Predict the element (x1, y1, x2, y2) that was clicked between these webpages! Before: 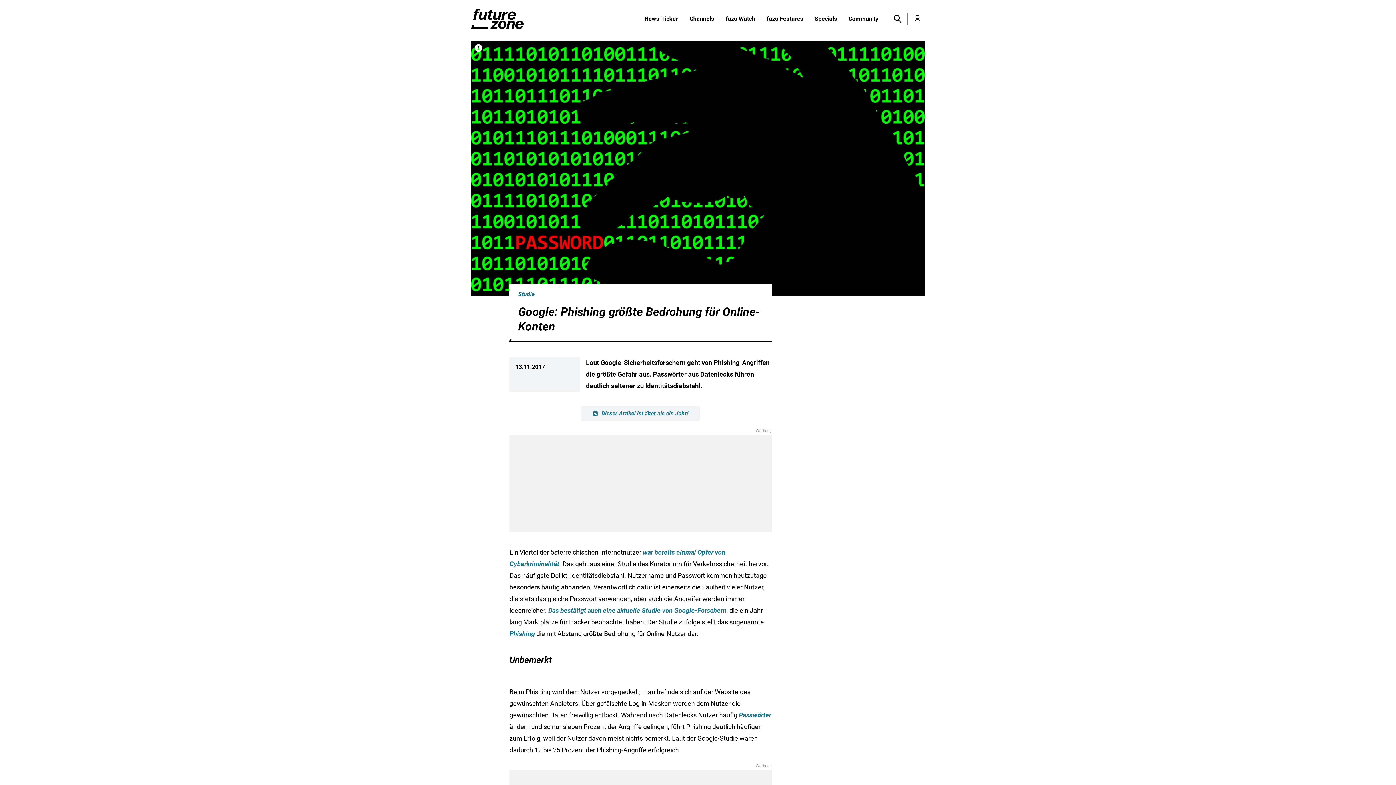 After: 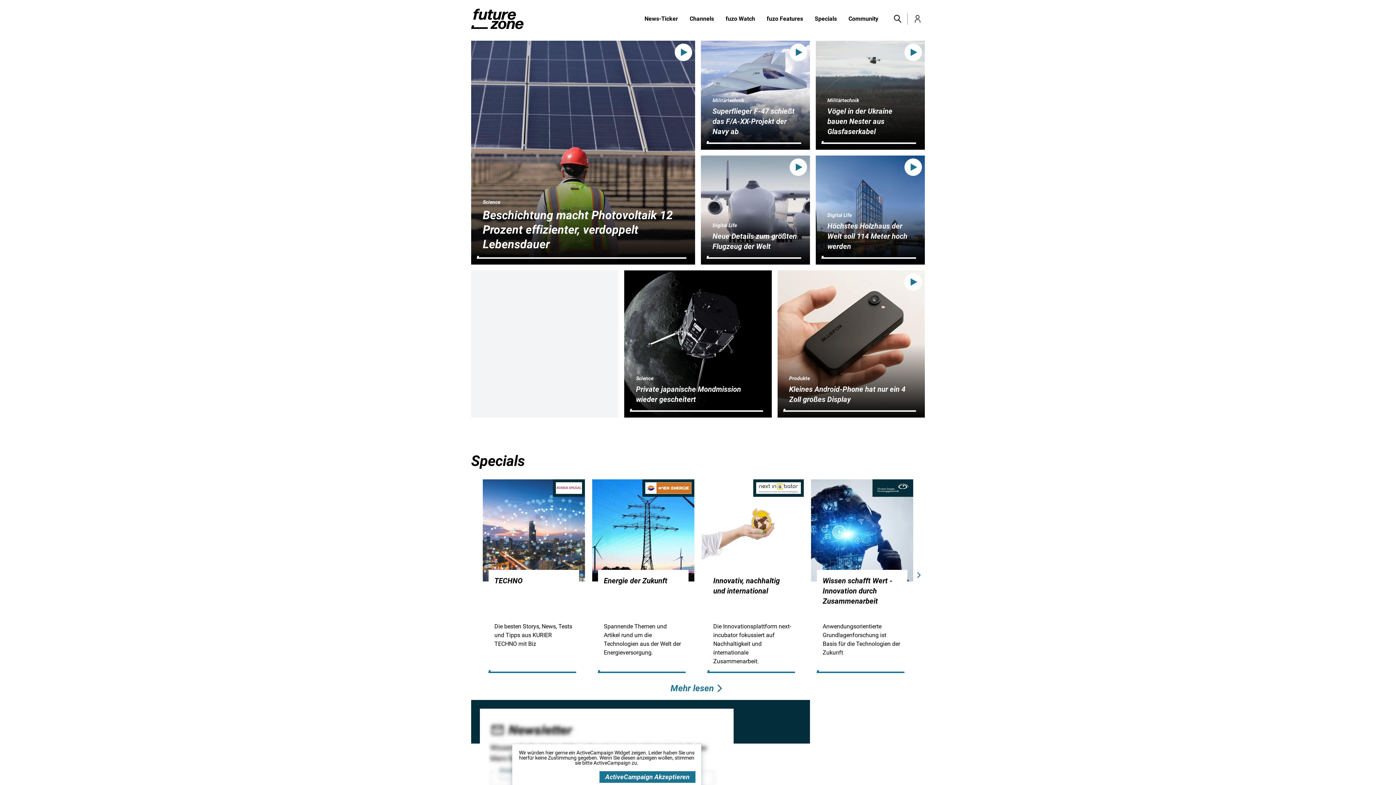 Action: bbox: (471, 8, 523, 29)